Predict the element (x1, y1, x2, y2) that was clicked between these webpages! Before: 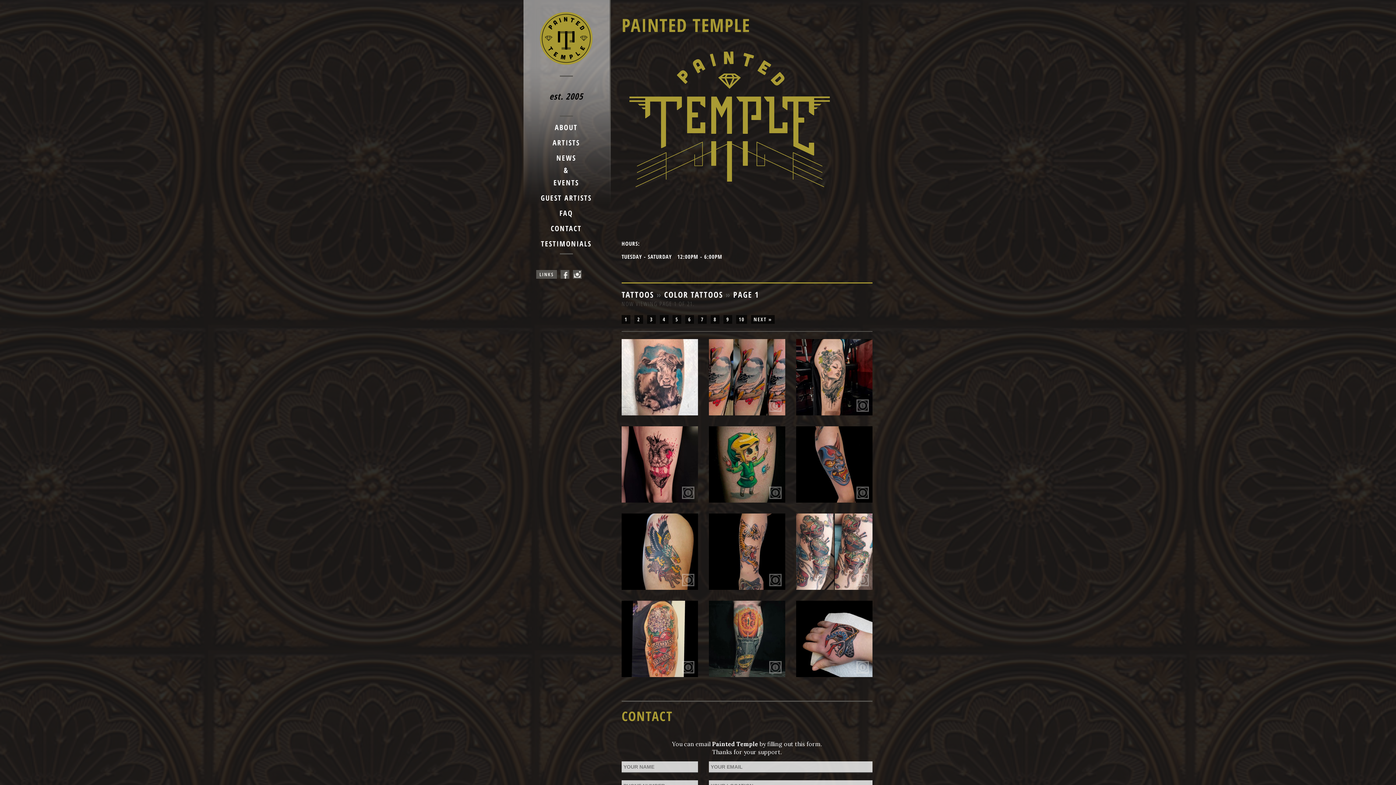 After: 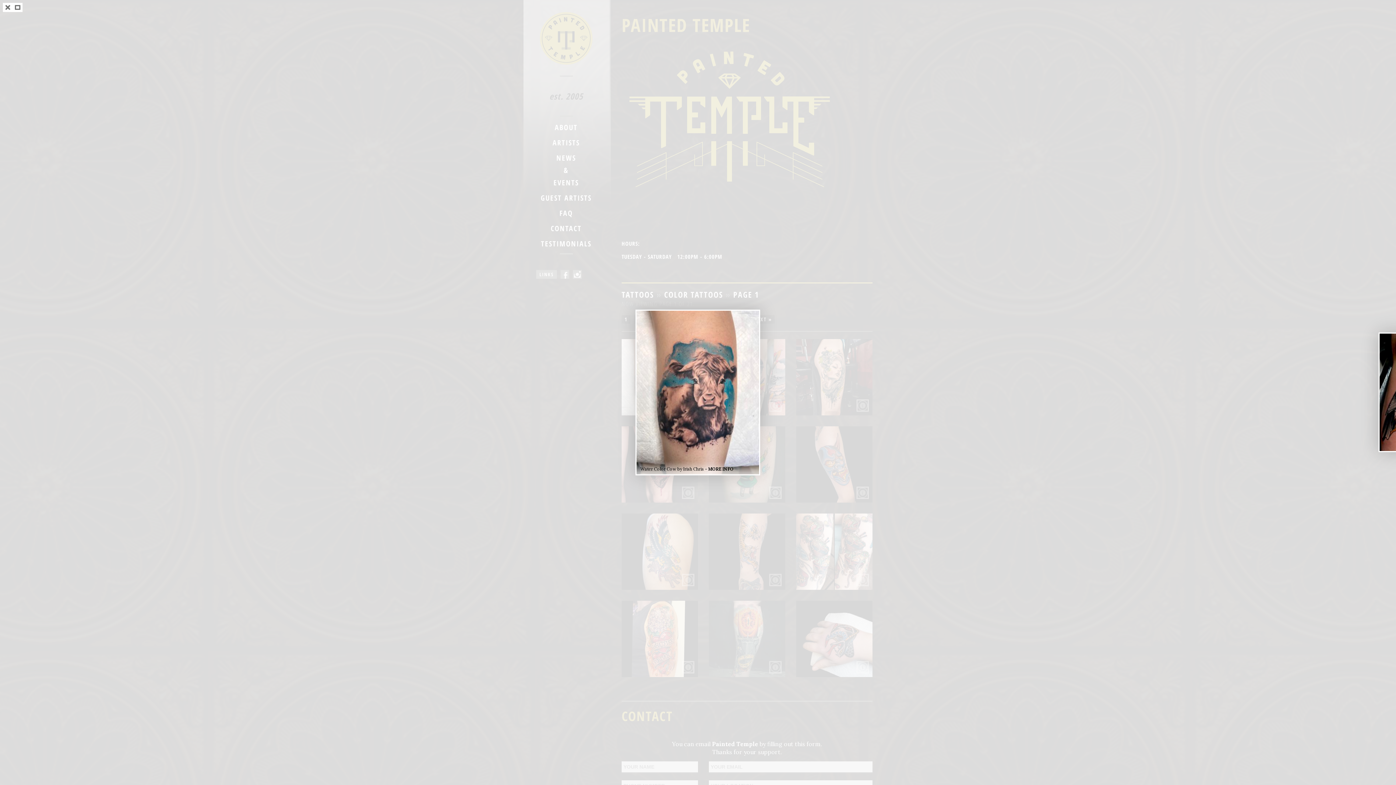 Action: bbox: (621, 339, 698, 415)